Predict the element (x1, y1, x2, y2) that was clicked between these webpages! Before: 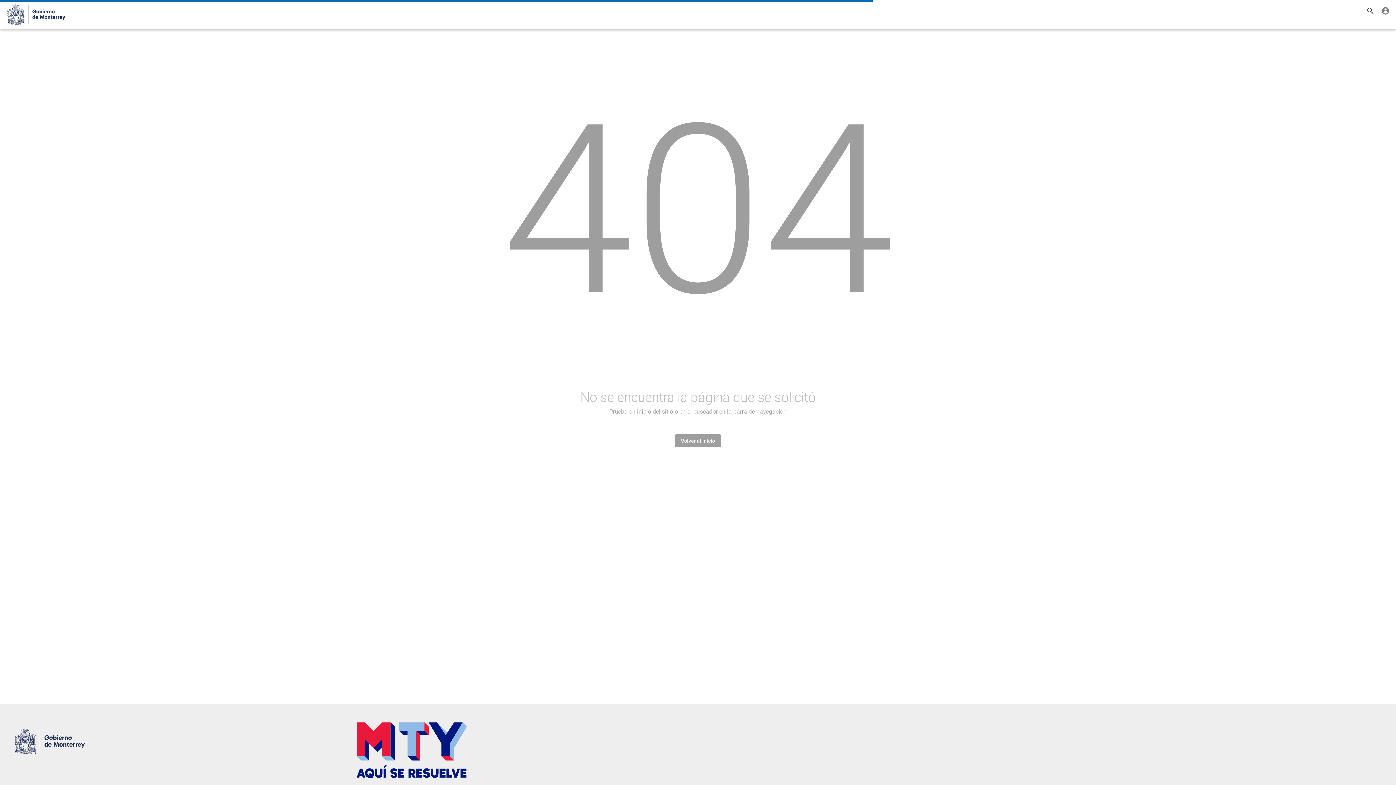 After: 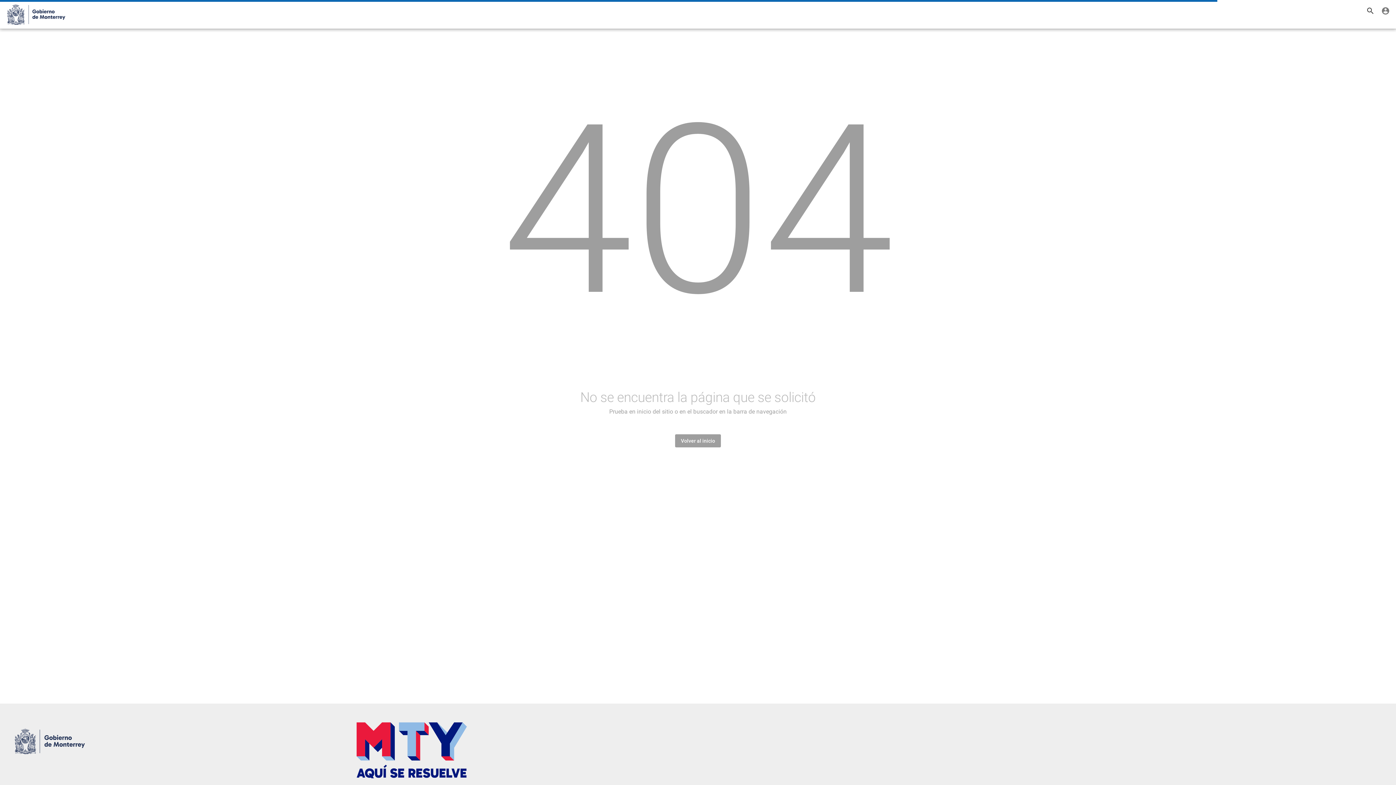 Action: bbox: (352, 721, 471, 779)